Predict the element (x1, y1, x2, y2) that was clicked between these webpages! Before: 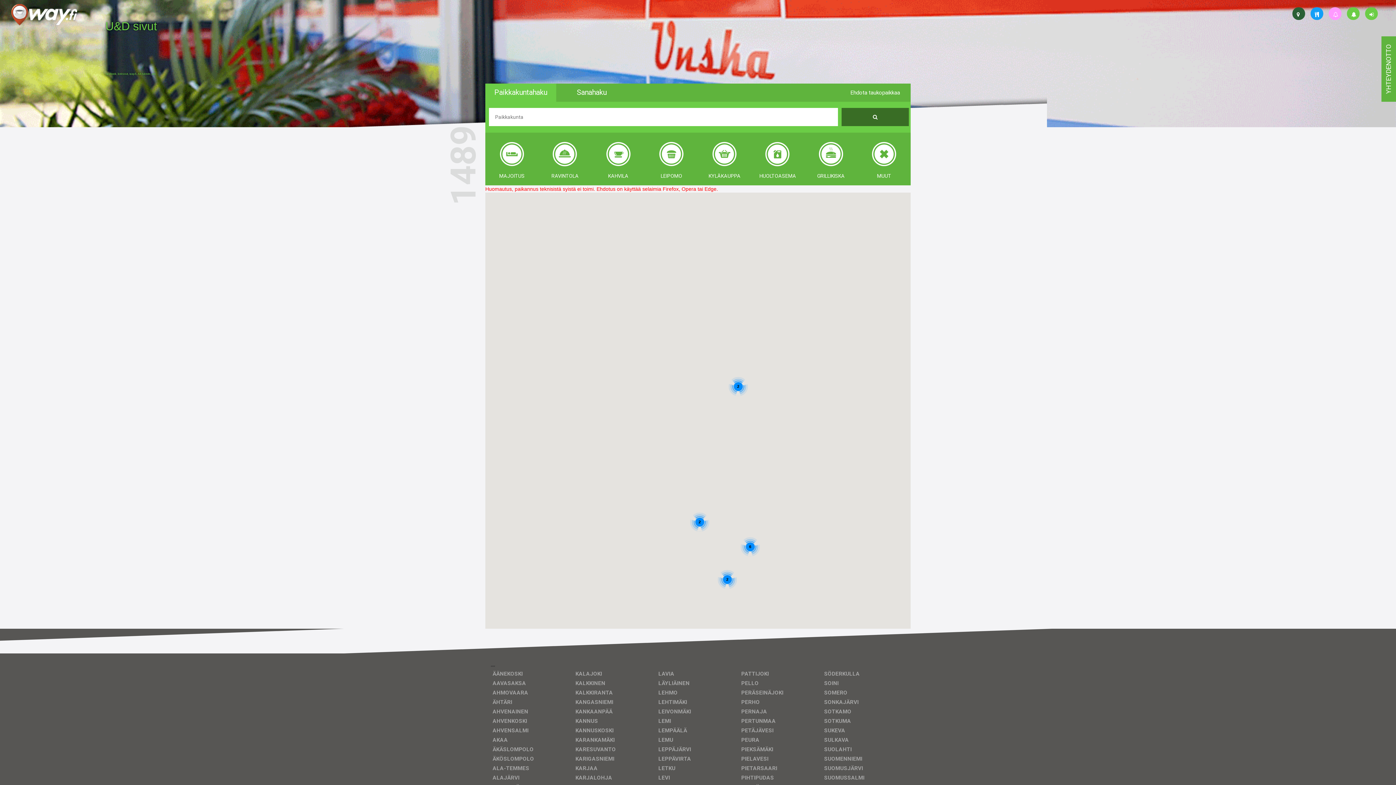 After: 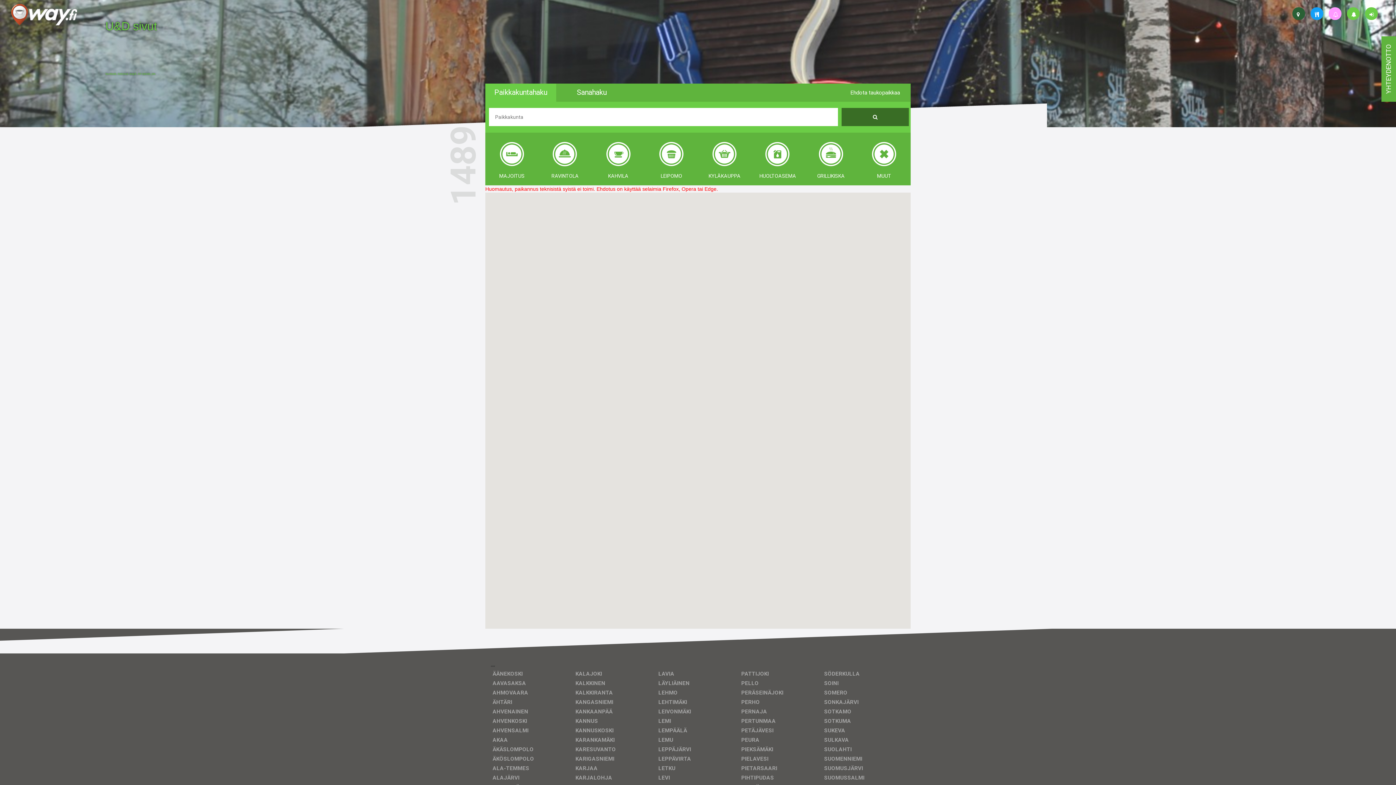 Action: bbox: (1310, 7, 1323, 20)